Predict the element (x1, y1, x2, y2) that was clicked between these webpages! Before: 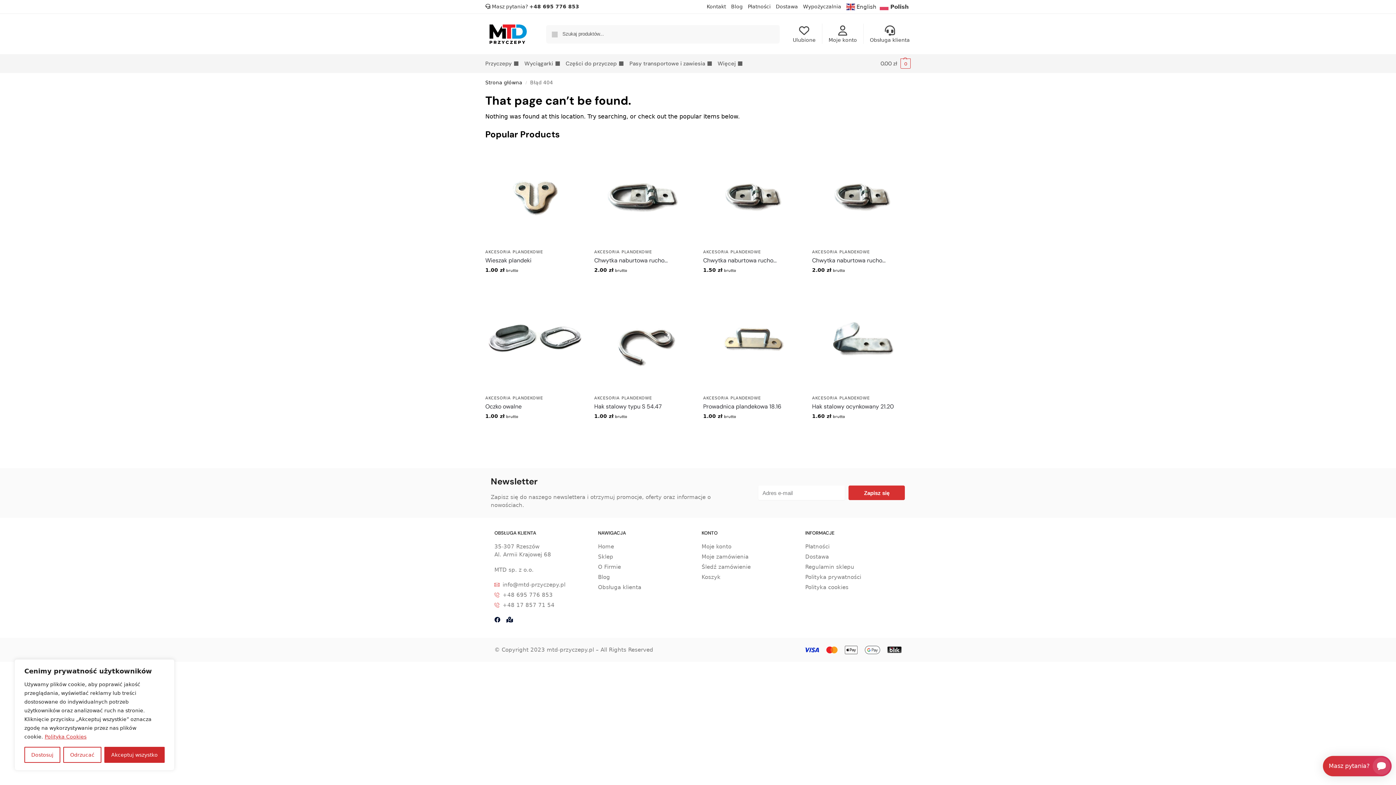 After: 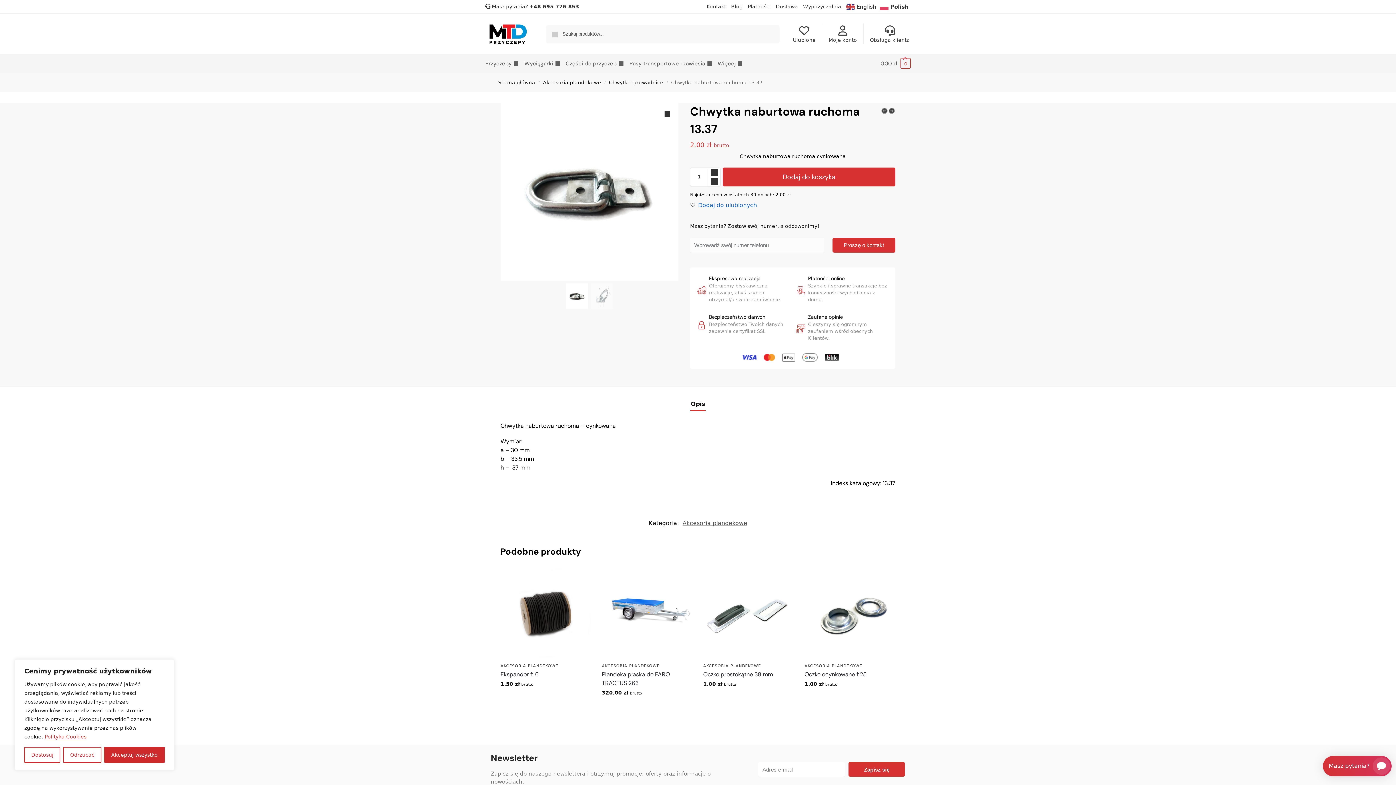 Action: label: Chwytka naburtowa rucho... bbox: (594, 256, 692, 265)